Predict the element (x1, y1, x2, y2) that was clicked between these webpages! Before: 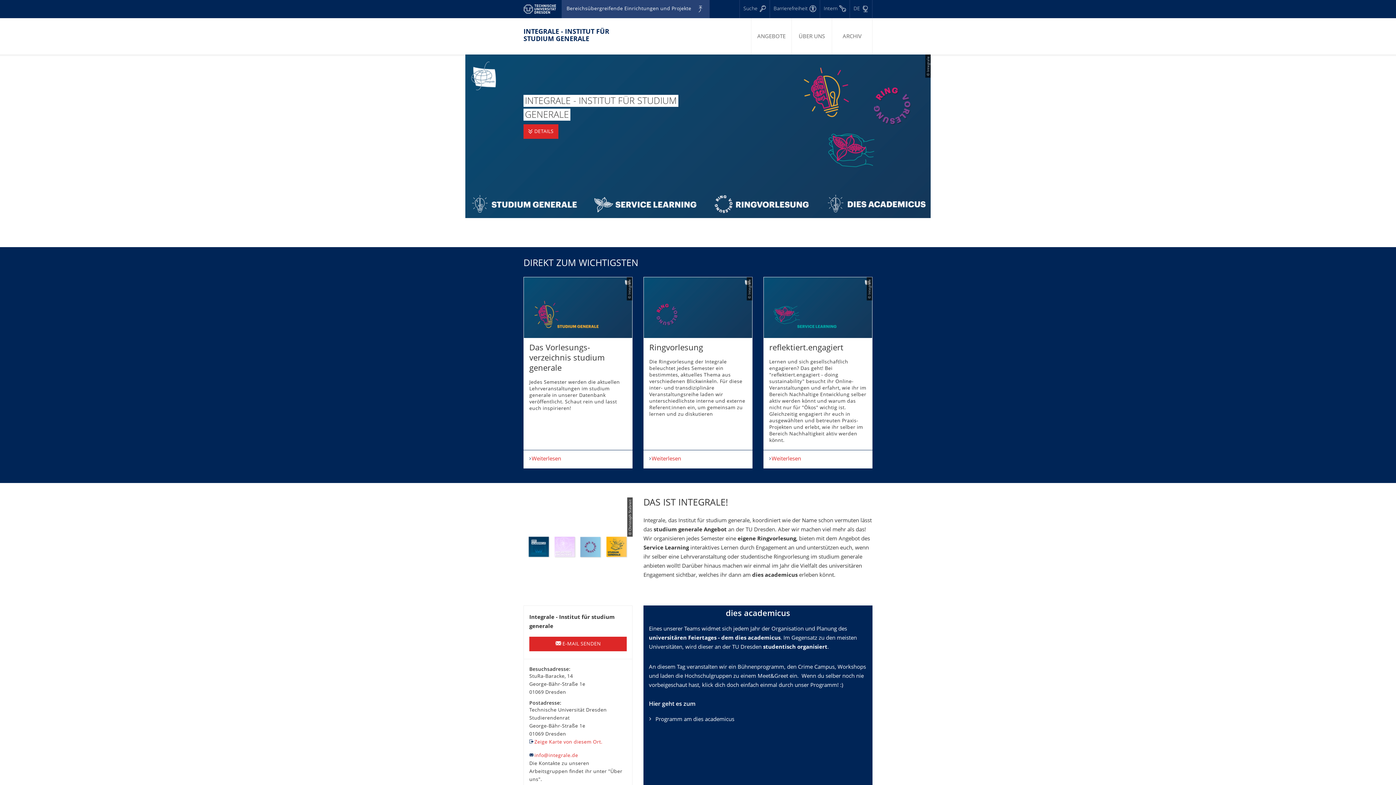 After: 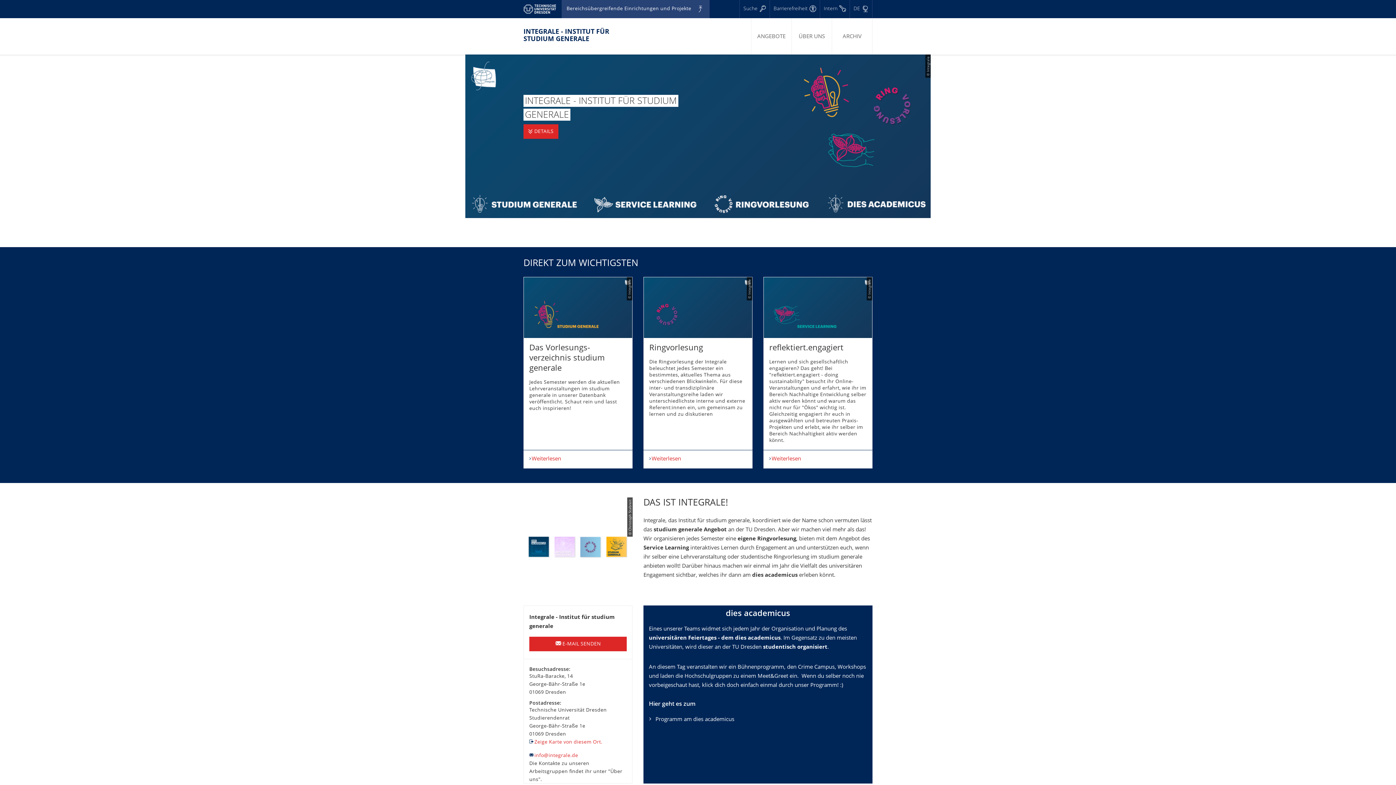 Action: label: INTEGRALE - INSTITUT FÜR STUDIUM GENERALE bbox: (523, 28, 610, 43)